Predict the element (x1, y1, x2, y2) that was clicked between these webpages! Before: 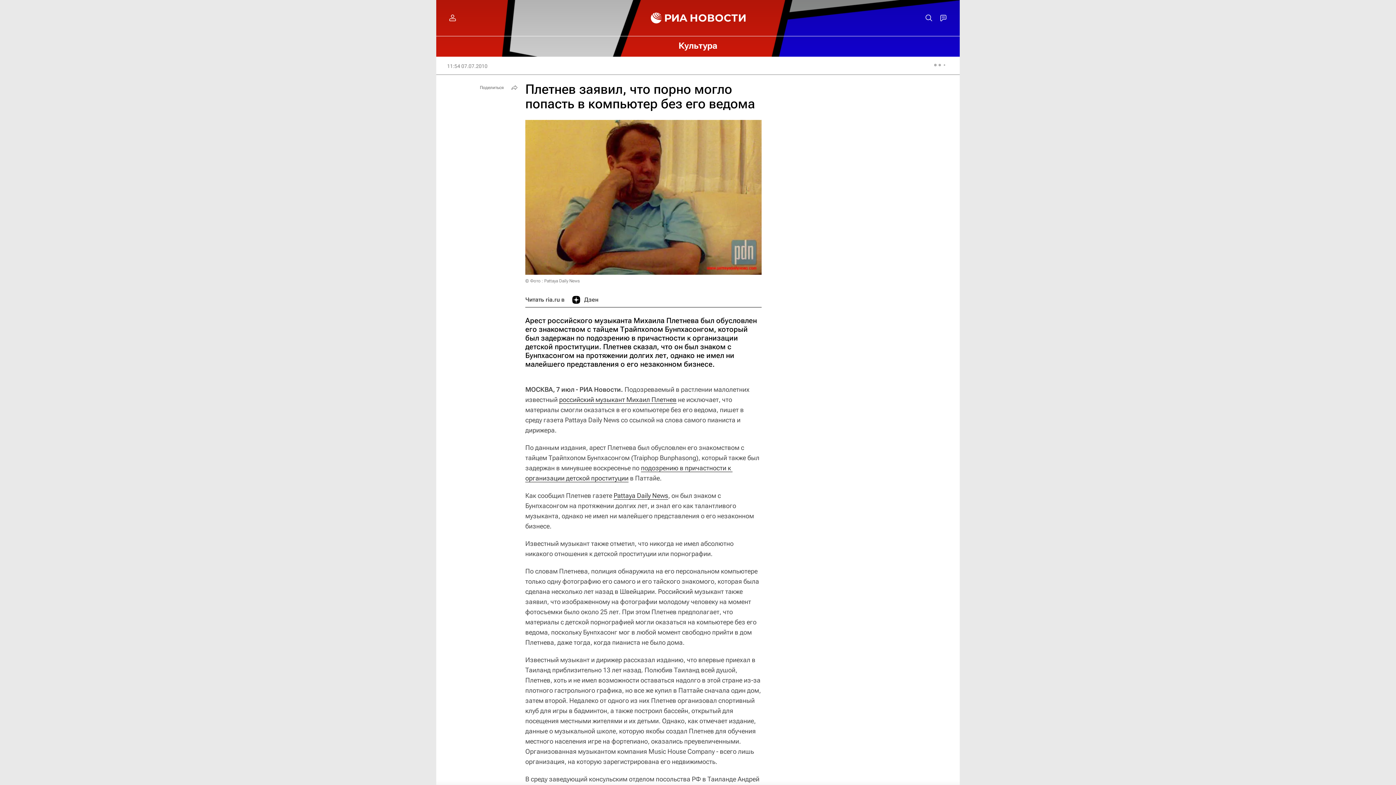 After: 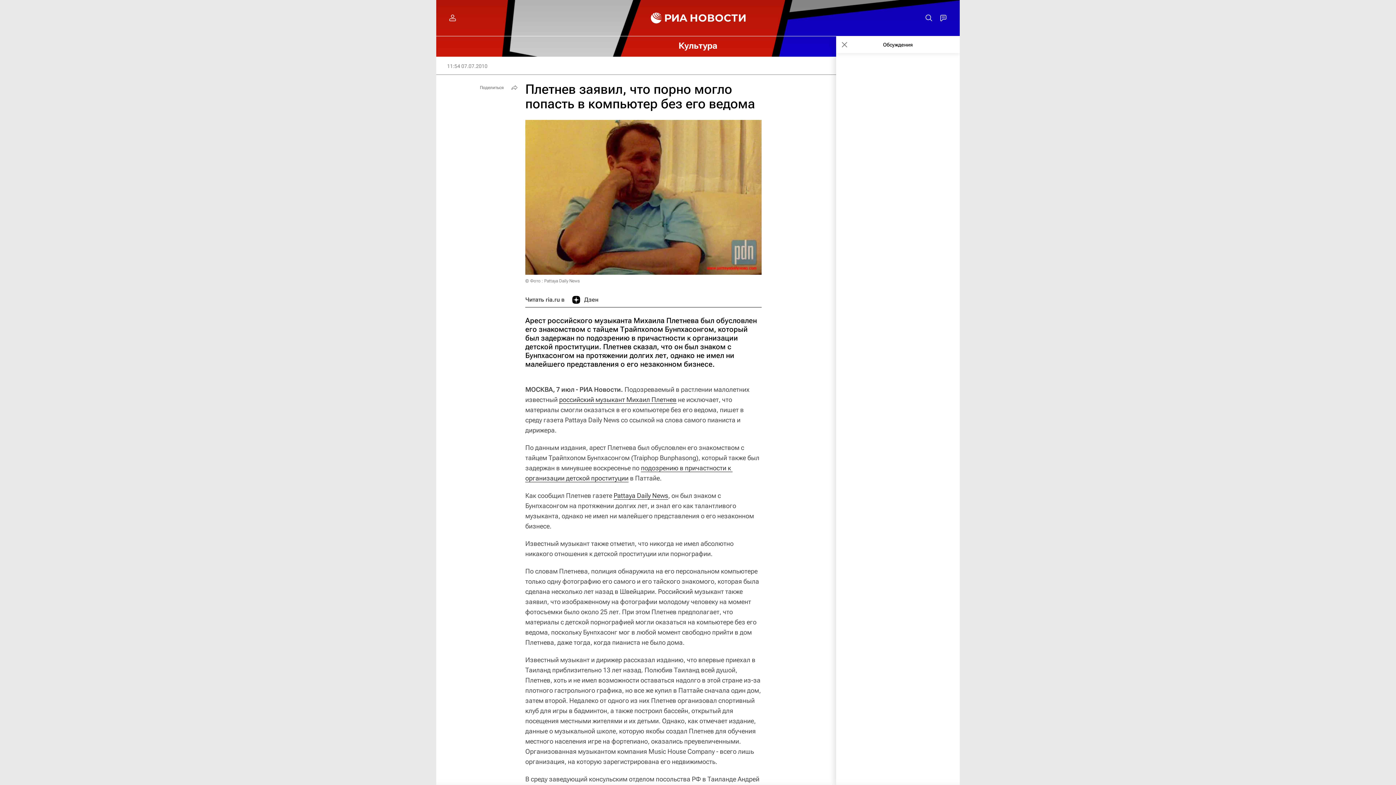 Action: bbox: (936, 10, 950, 25)